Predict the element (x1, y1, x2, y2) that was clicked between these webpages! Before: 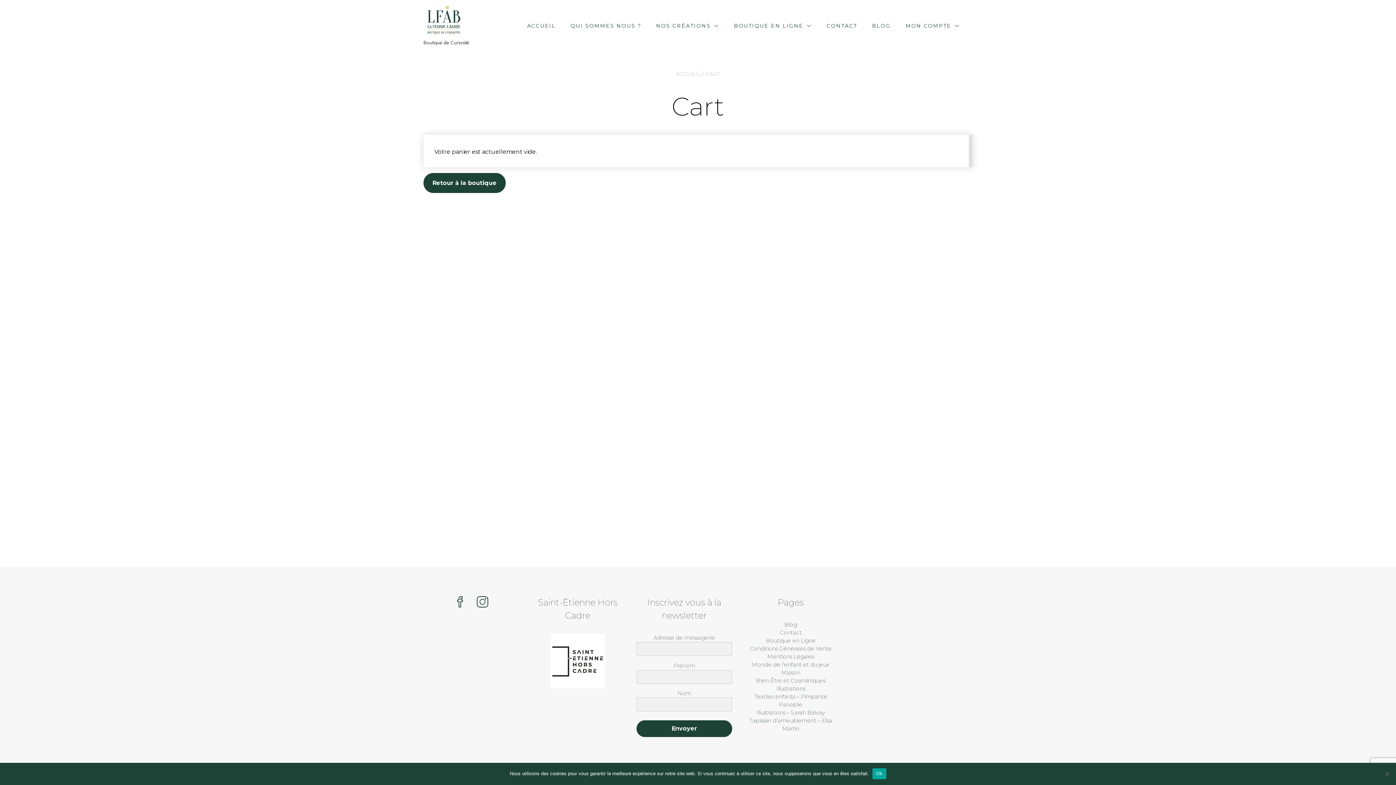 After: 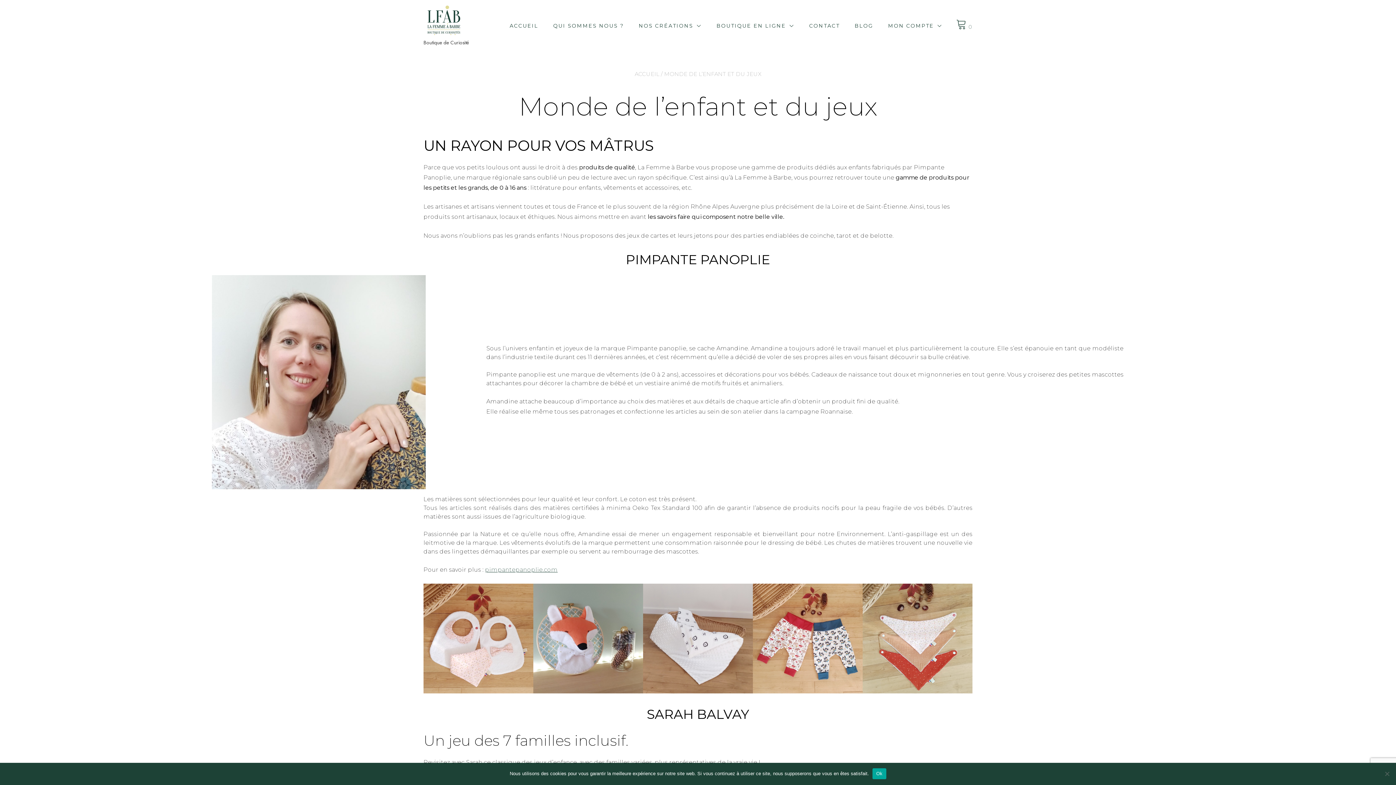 Action: bbox: (752, 661, 829, 668) label: Monde de l’enfant et du jeux